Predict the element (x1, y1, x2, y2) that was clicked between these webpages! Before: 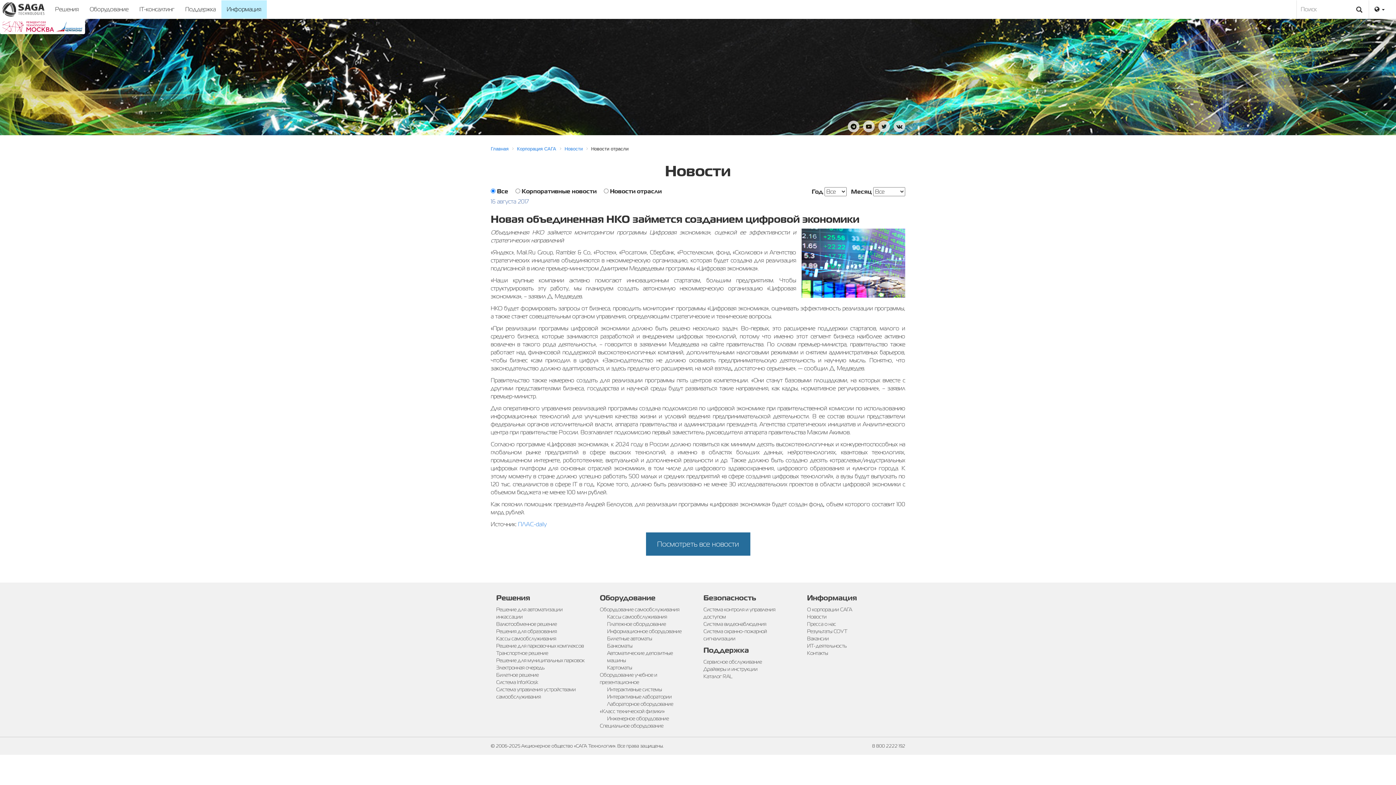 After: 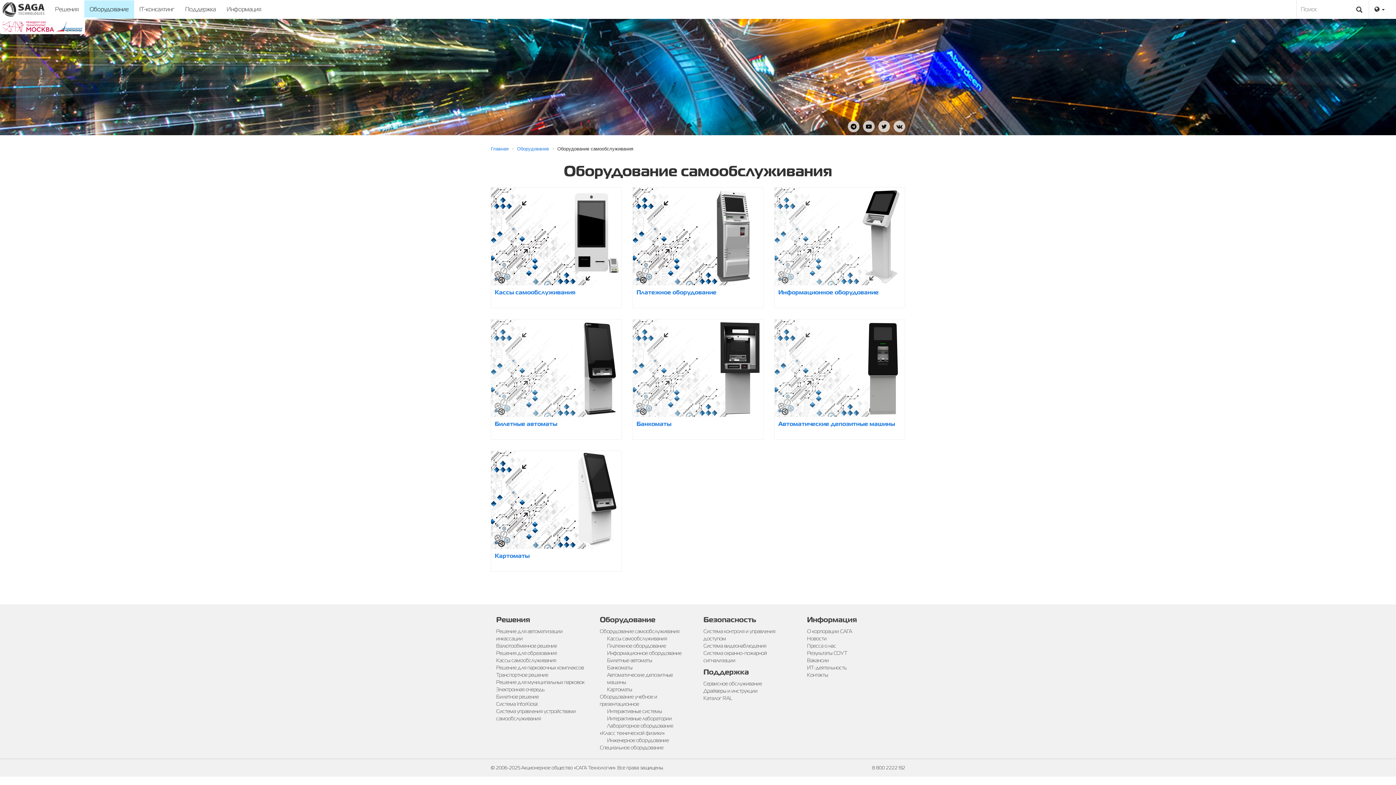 Action: label: Оборудование самообслуживания bbox: (600, 606, 679, 613)